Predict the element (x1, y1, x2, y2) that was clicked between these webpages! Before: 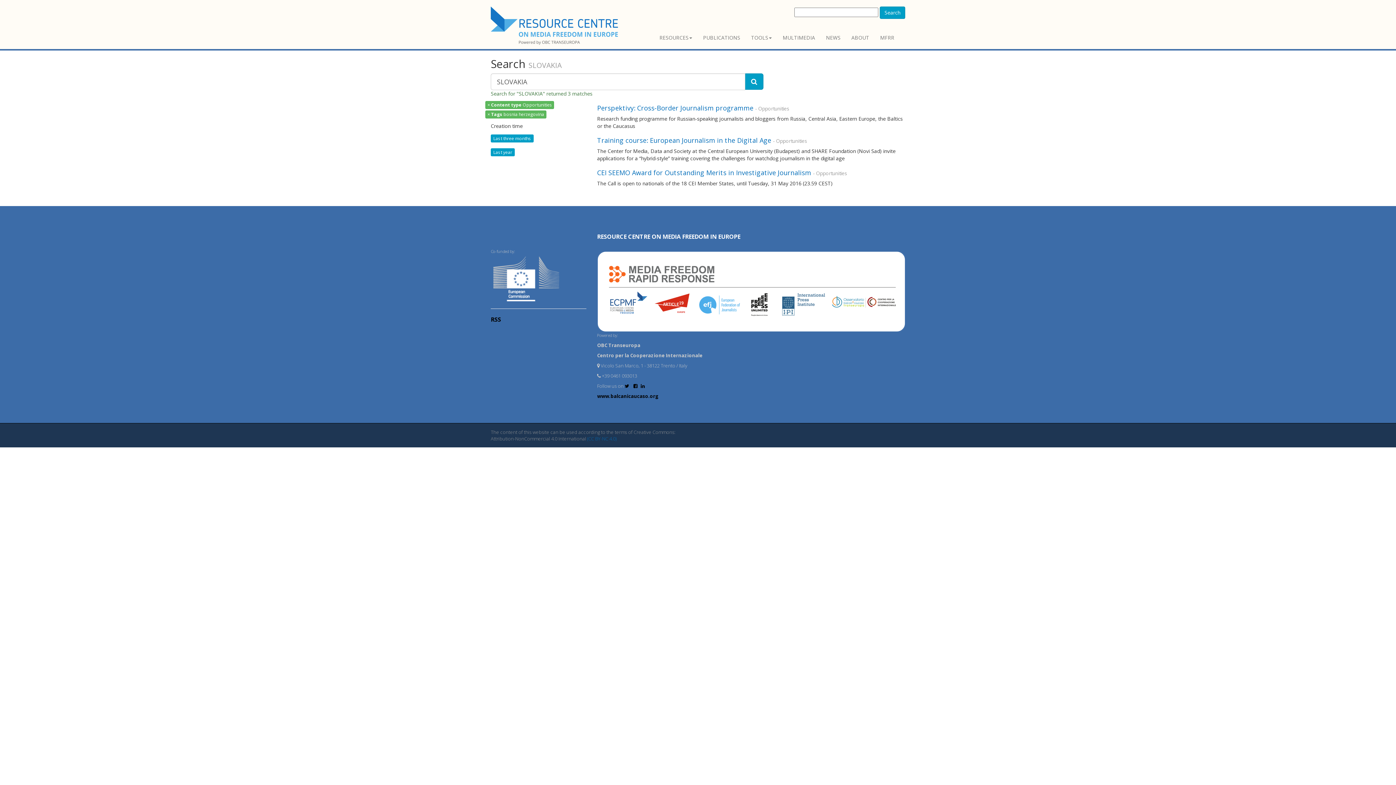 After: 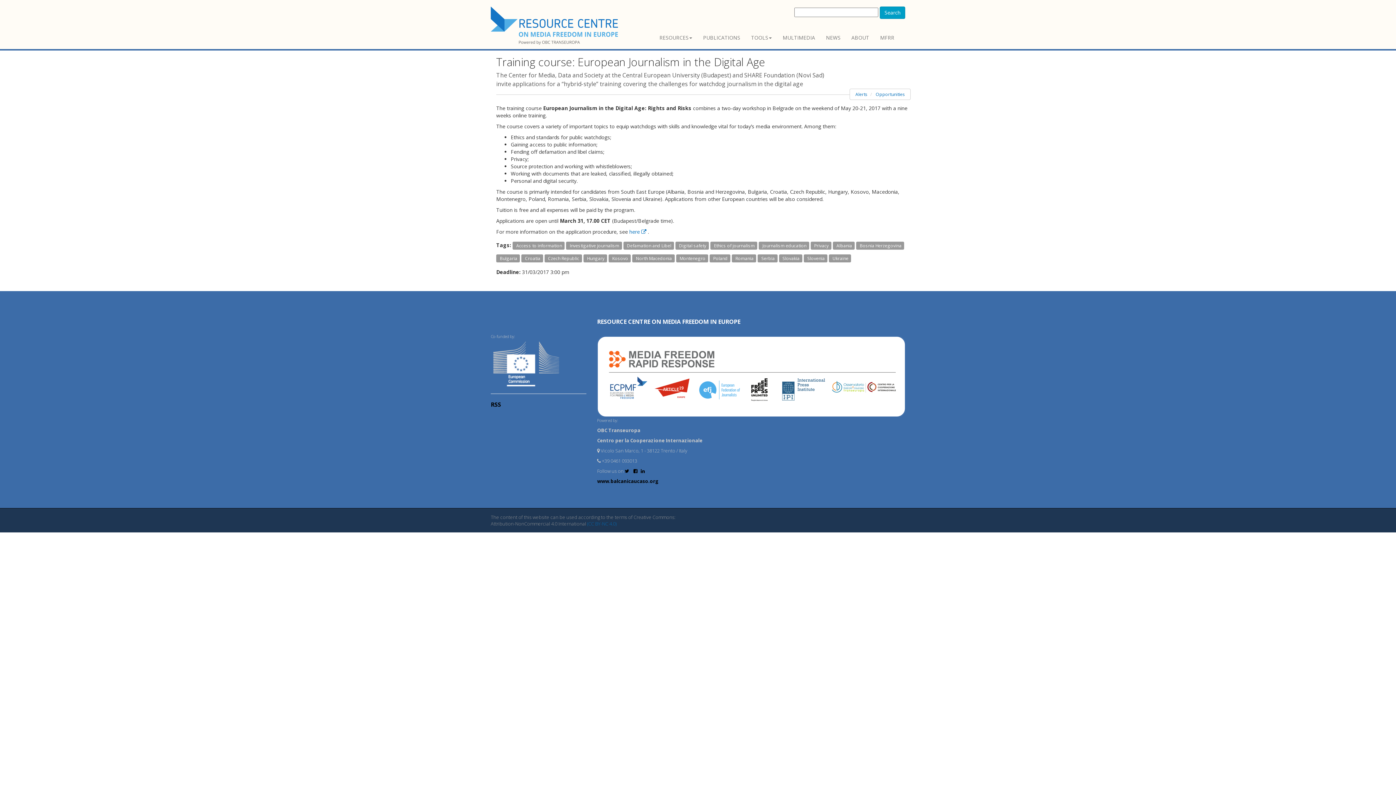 Action: bbox: (597, 136, 771, 144) label: Training course: European Journalism in the Digital Age